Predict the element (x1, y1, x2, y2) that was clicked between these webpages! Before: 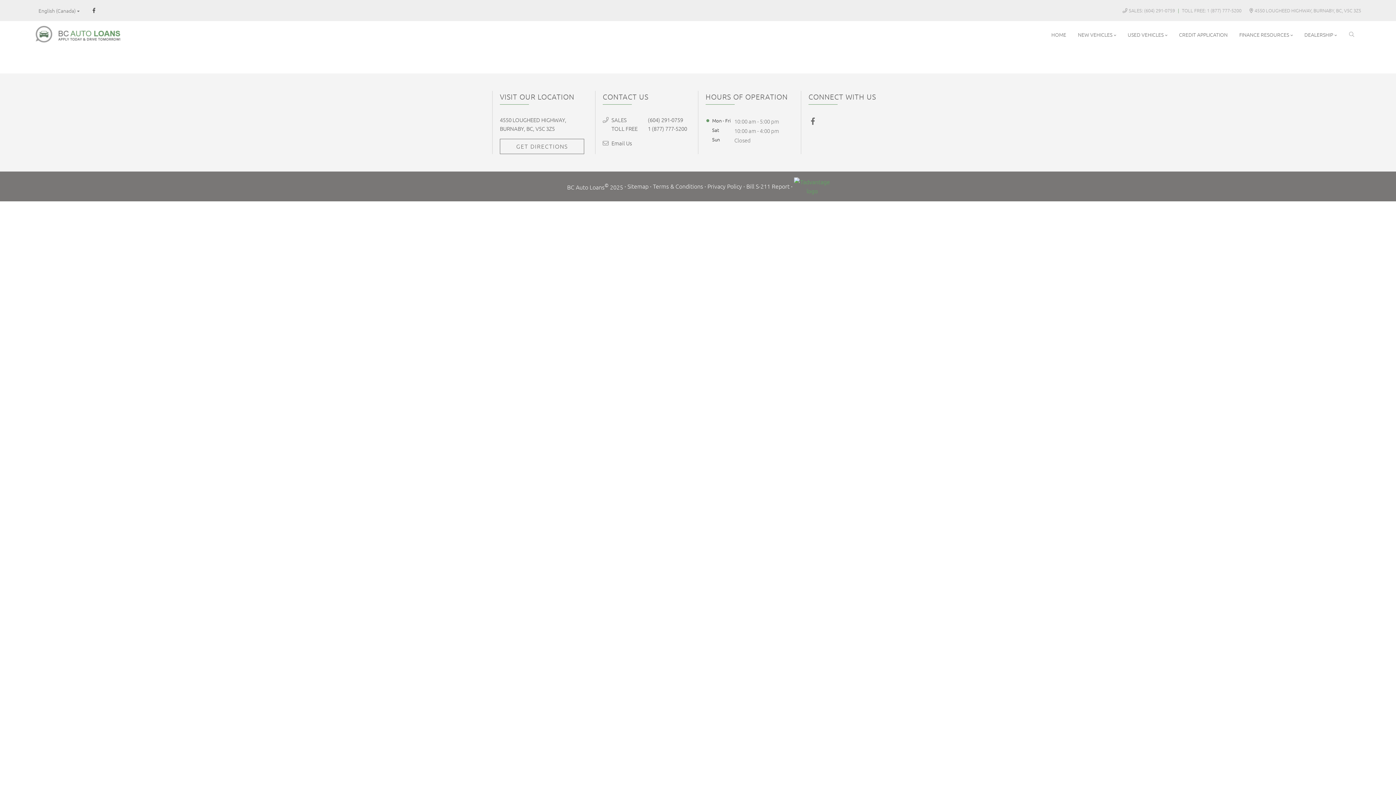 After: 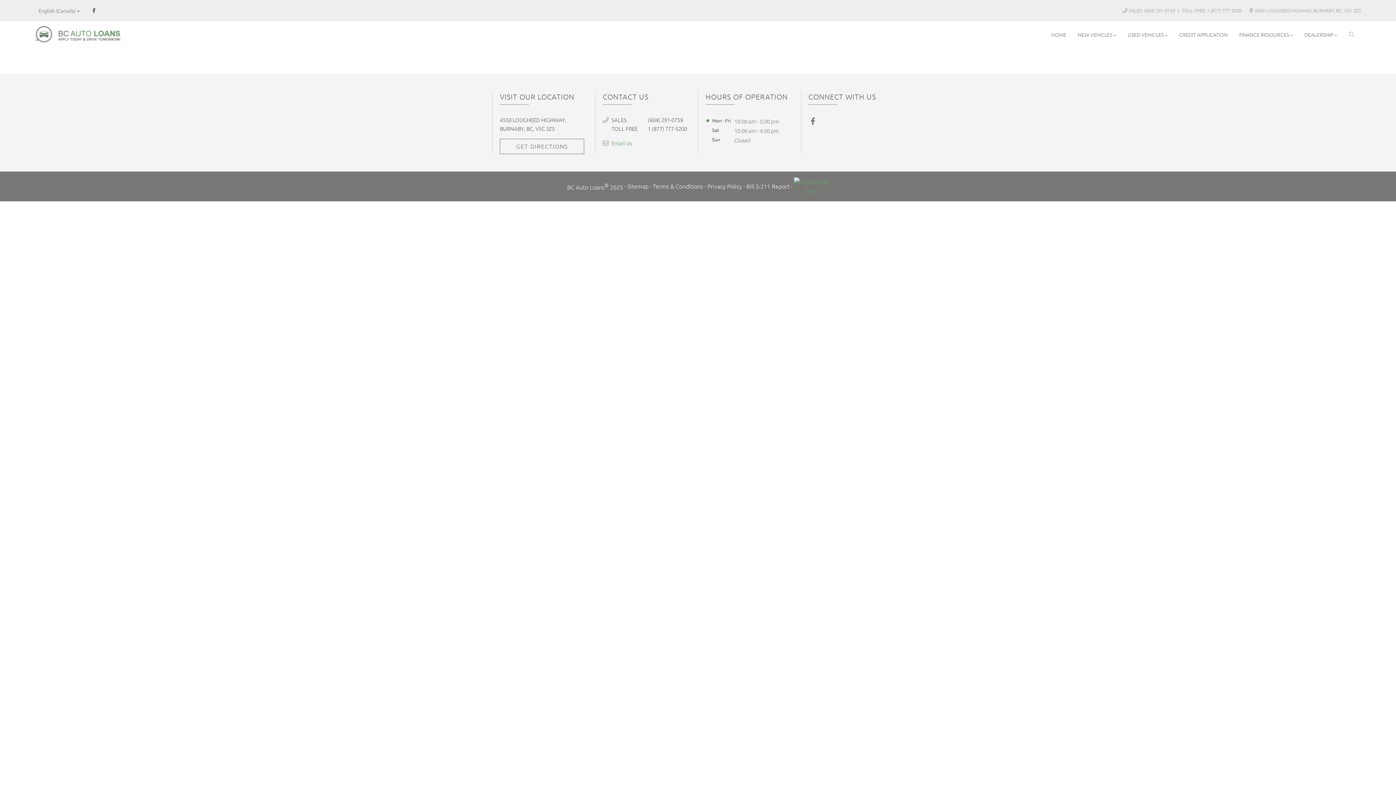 Action: label: Email Us bbox: (611, 138, 687, 147)